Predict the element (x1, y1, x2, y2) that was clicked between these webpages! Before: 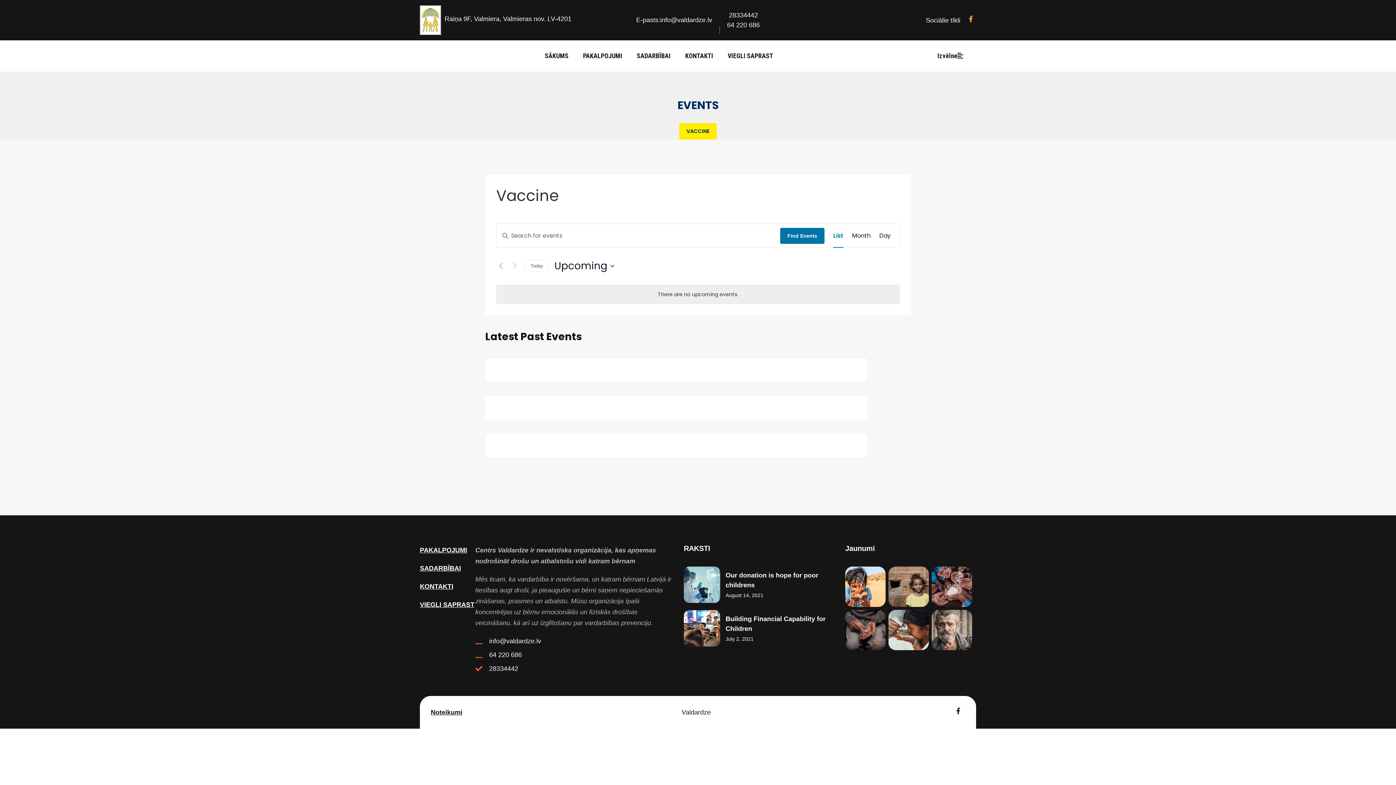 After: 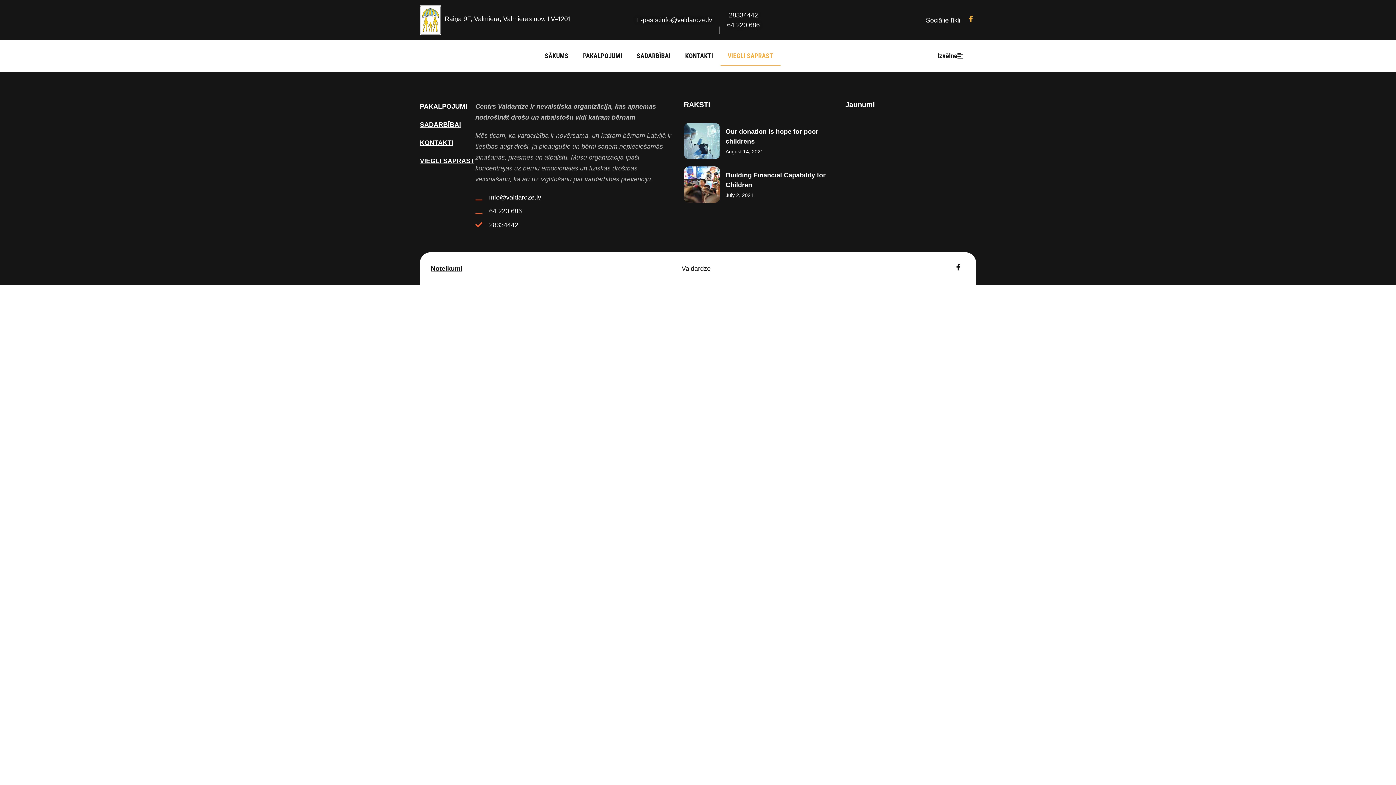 Action: label: VIEGLI SAPRAST bbox: (420, 599, 475, 610)